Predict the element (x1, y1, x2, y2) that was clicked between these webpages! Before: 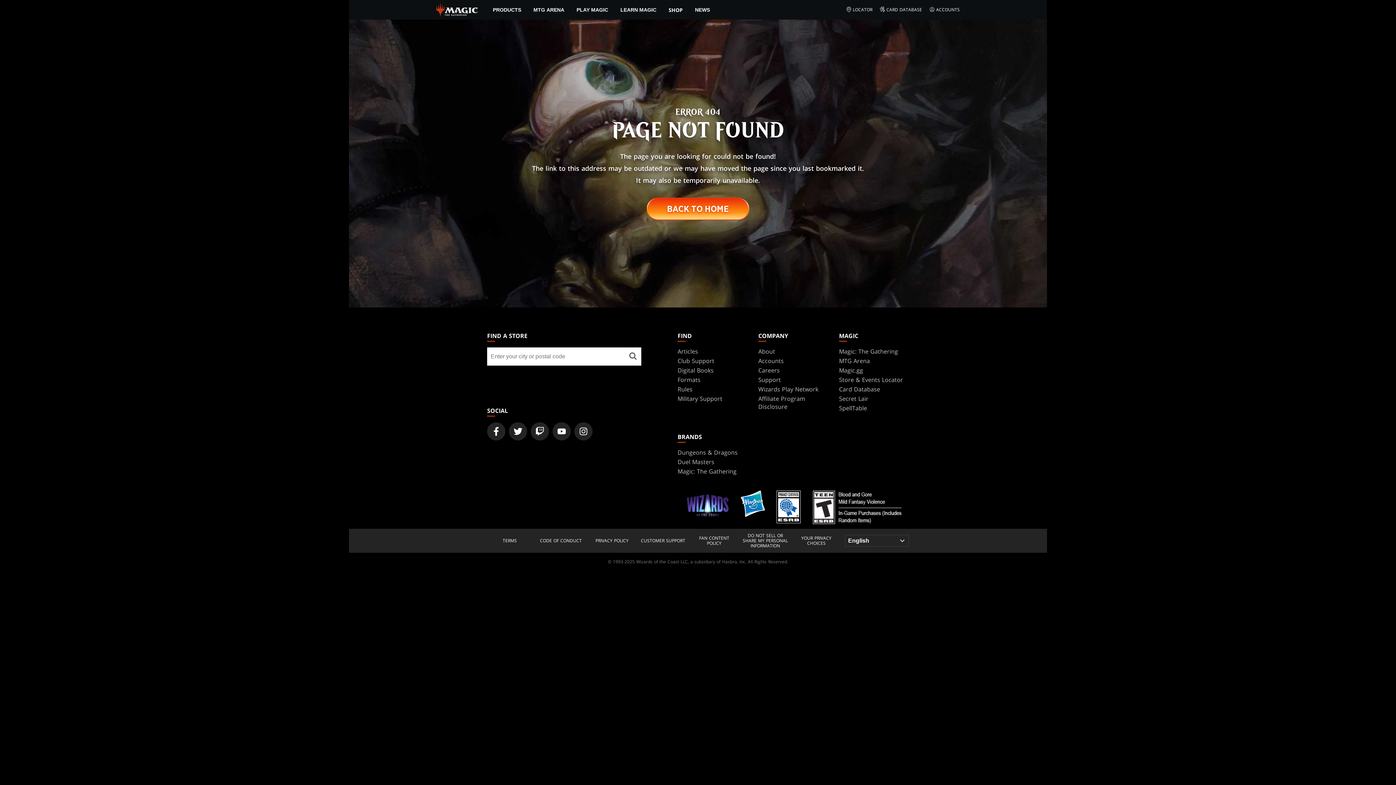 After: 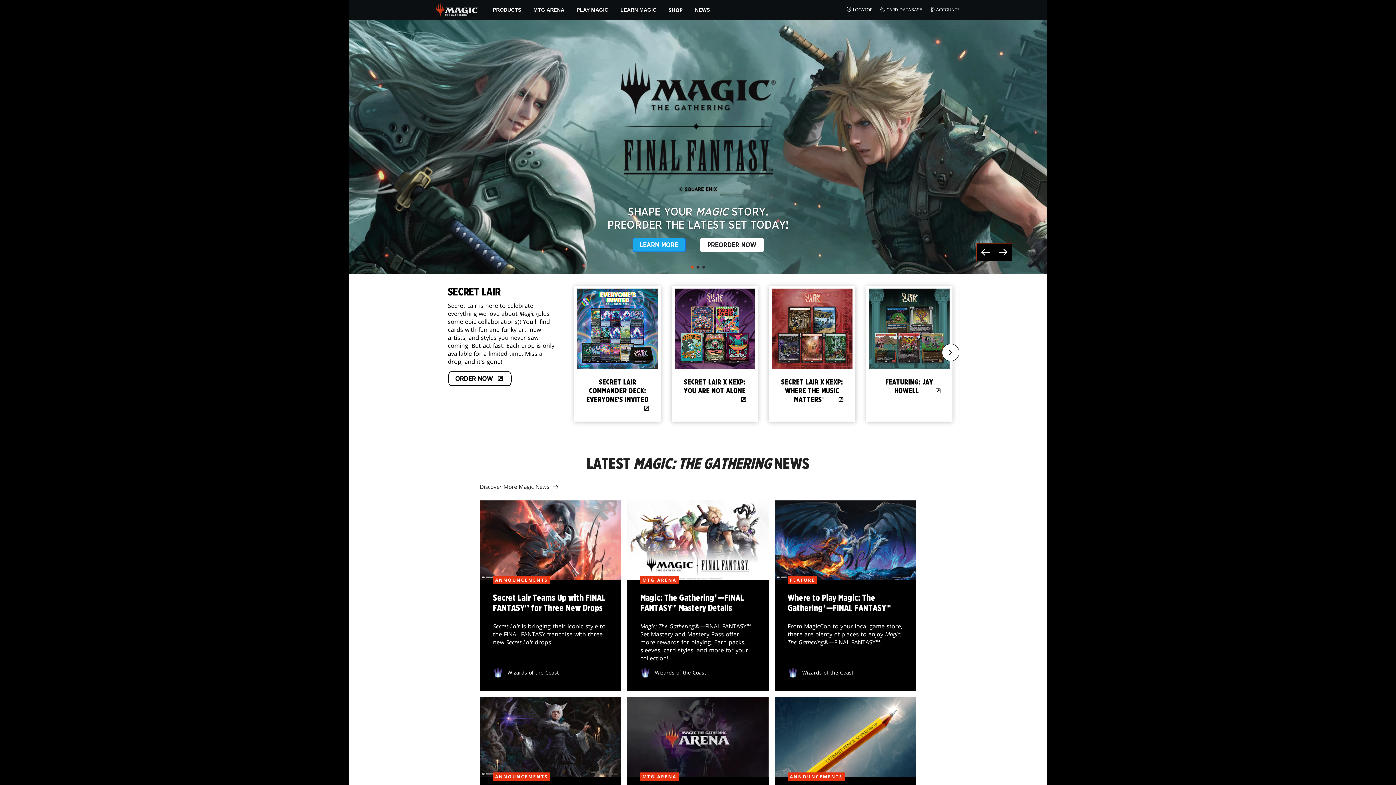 Action: bbox: (436, 5, 478, 13) label: ← Back to the homepage